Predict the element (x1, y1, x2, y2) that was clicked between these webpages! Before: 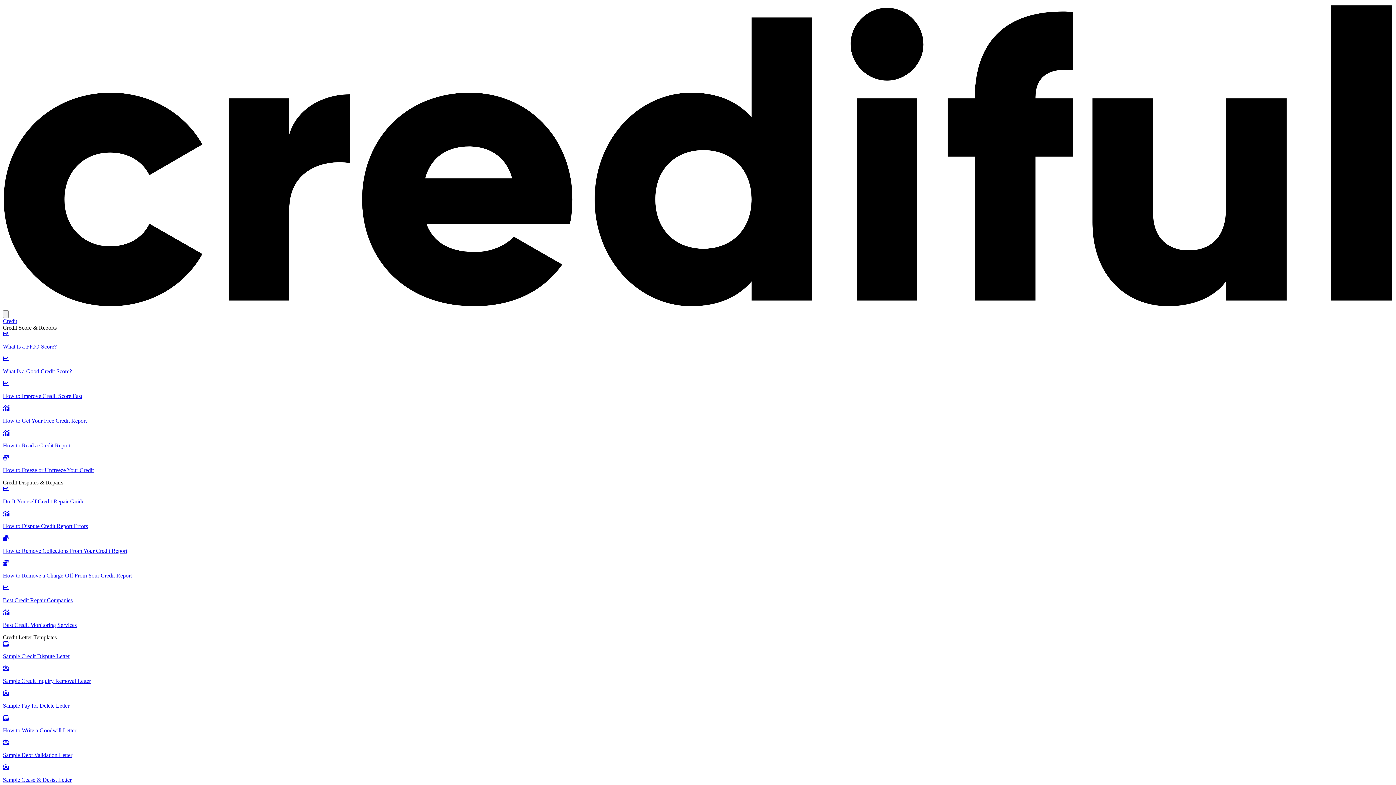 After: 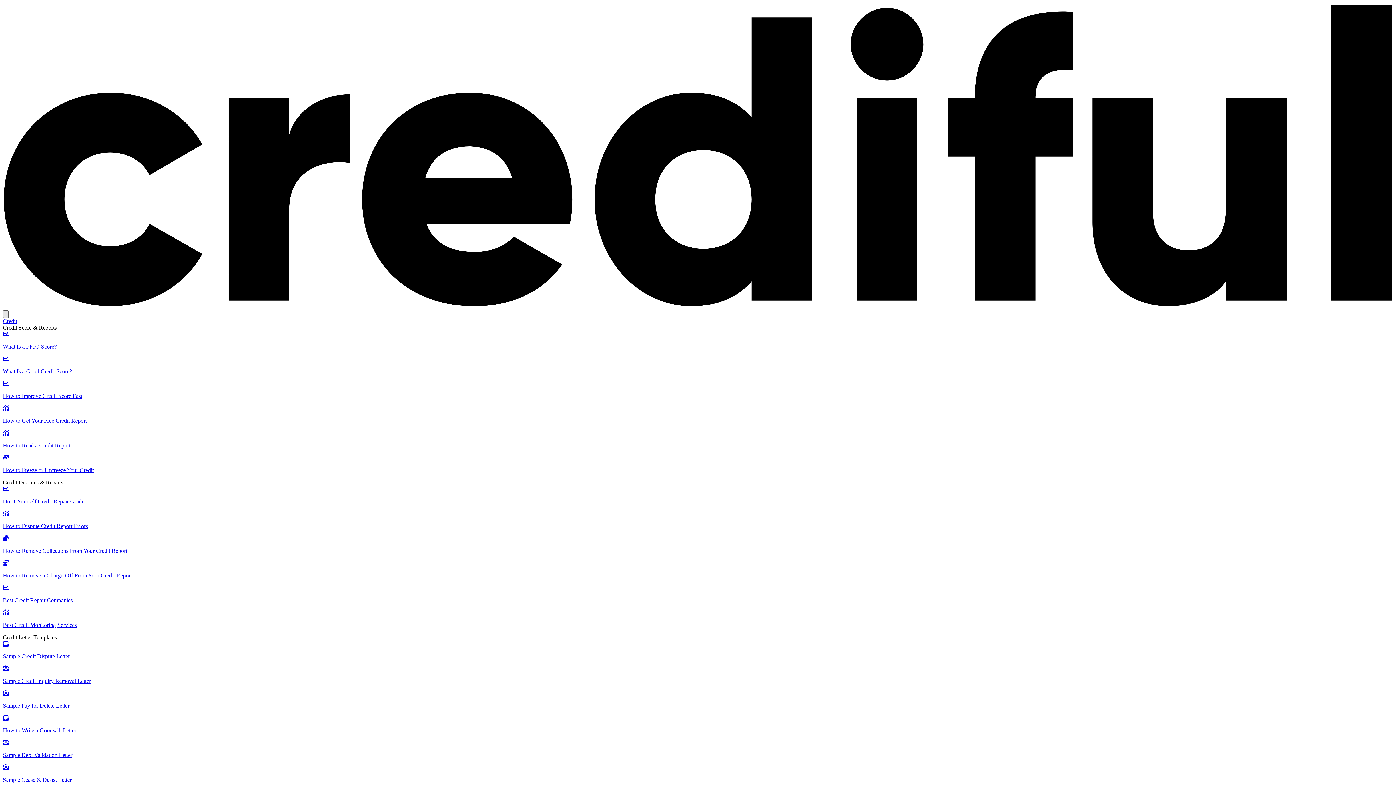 Action: bbox: (2, 310, 8, 318) label: Open Menu